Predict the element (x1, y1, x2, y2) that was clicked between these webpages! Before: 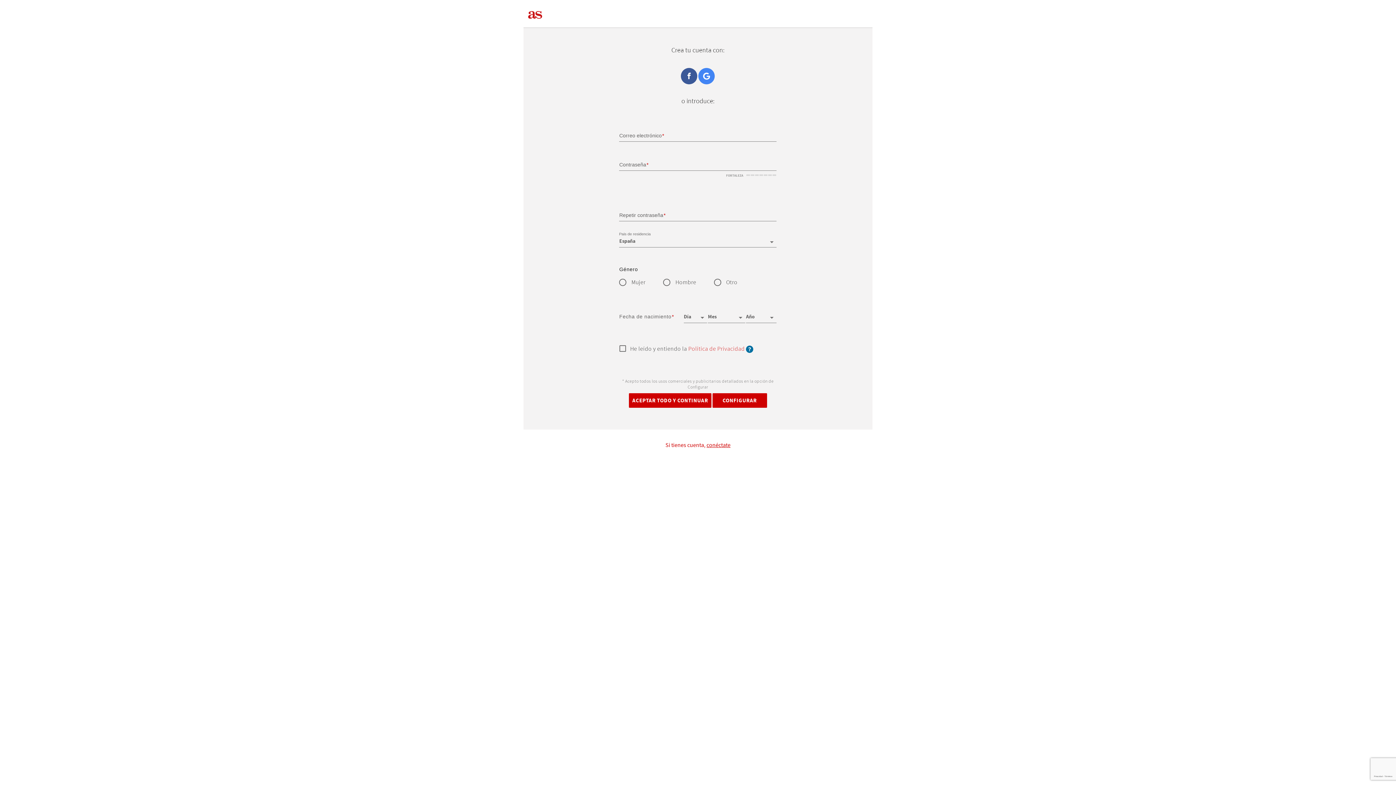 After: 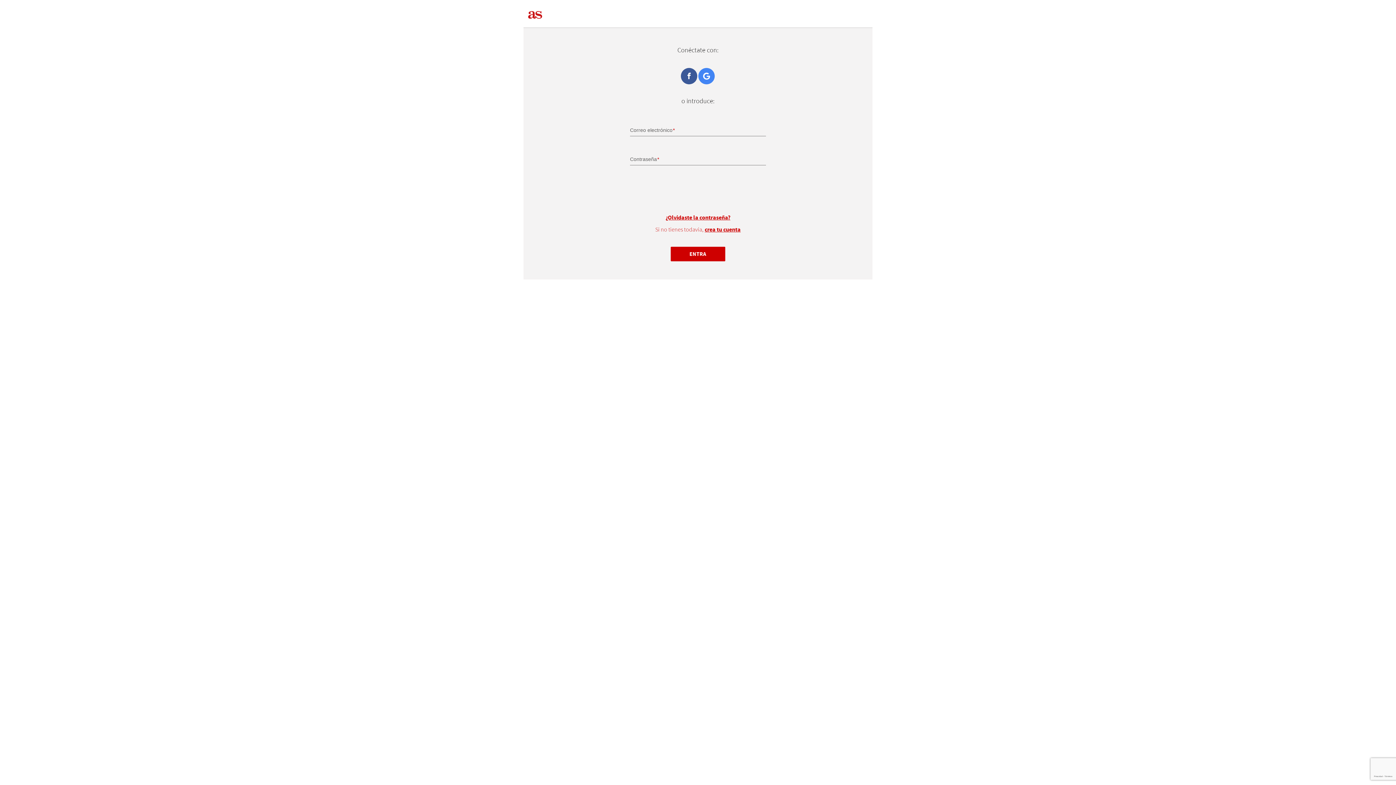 Action: label: conéctate bbox: (706, 441, 730, 449)